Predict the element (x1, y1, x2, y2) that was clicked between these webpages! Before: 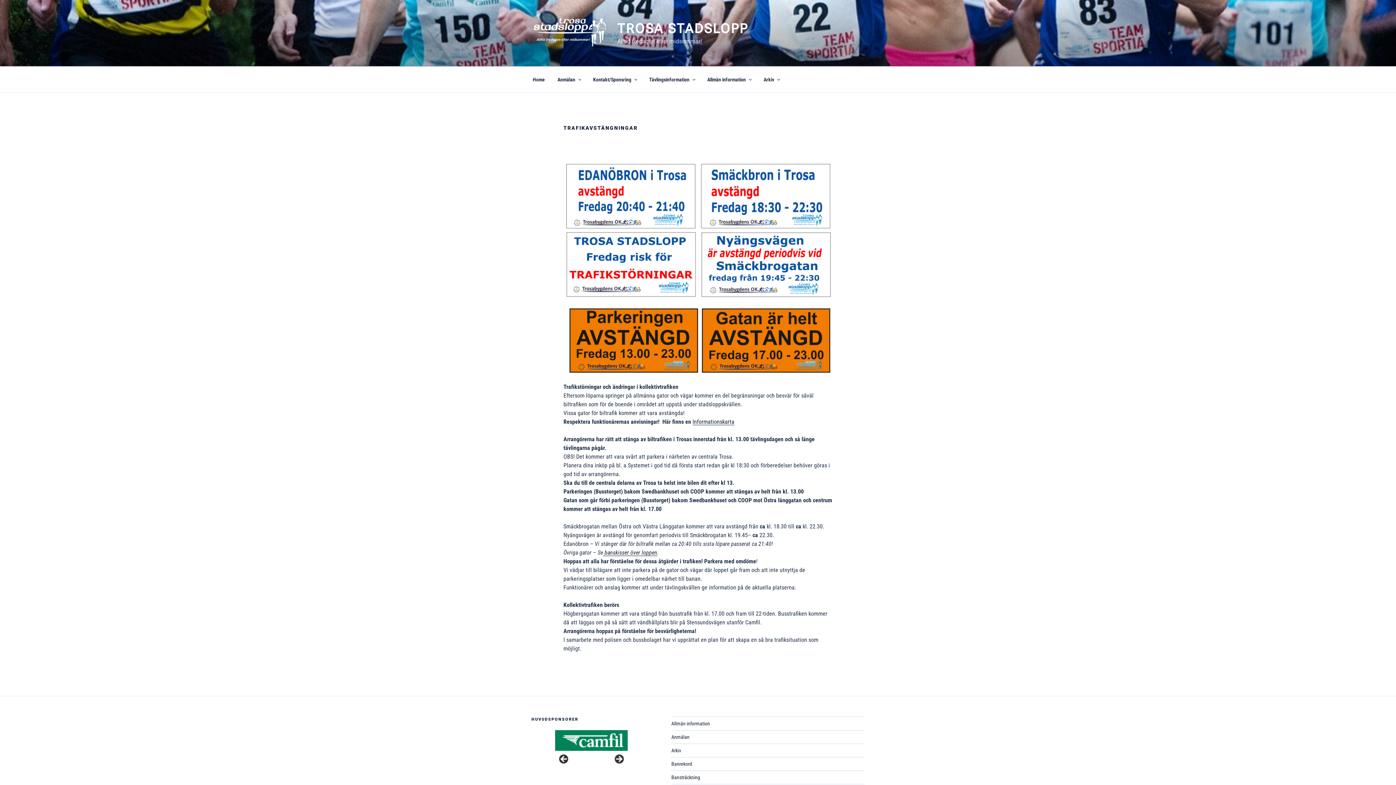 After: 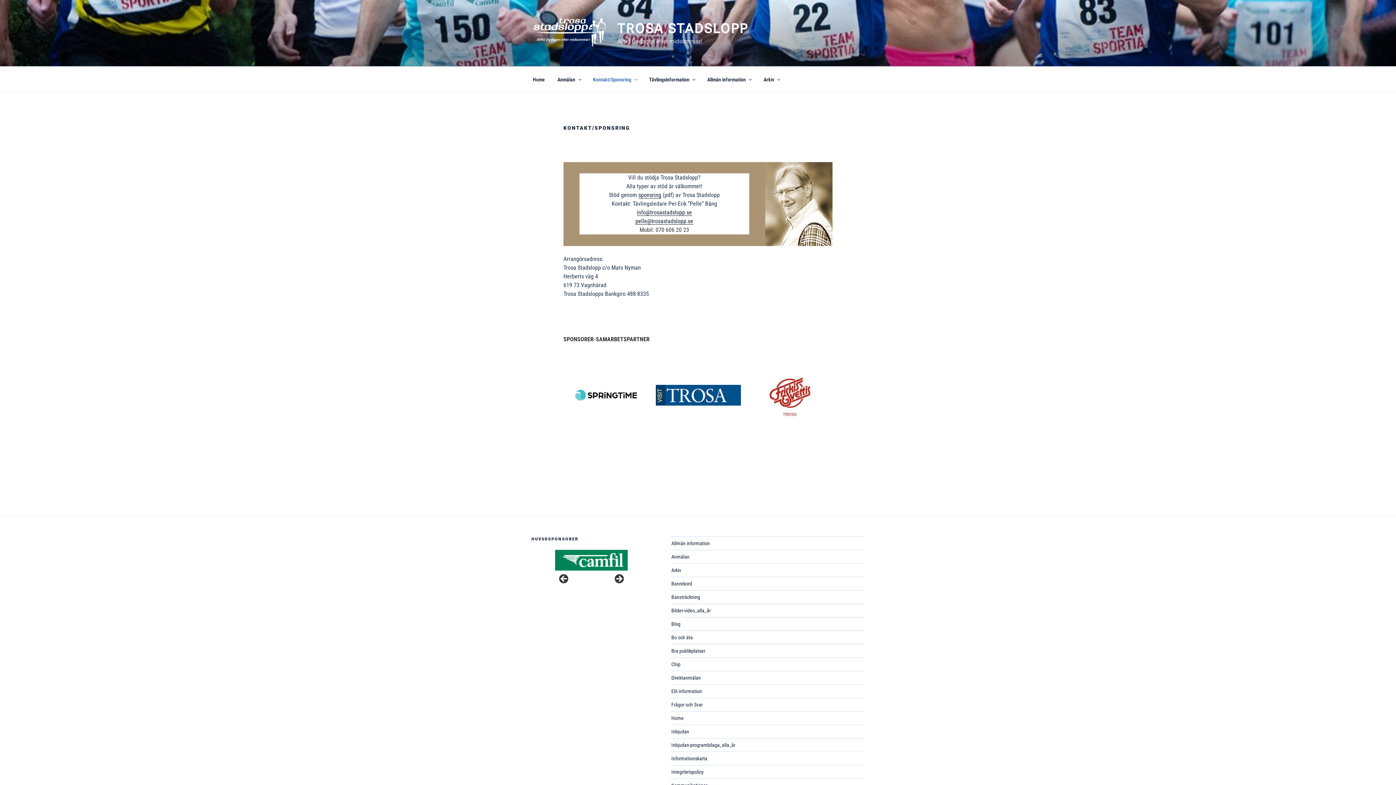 Action: label: Kontakt/Sponsring bbox: (586, 70, 642, 88)